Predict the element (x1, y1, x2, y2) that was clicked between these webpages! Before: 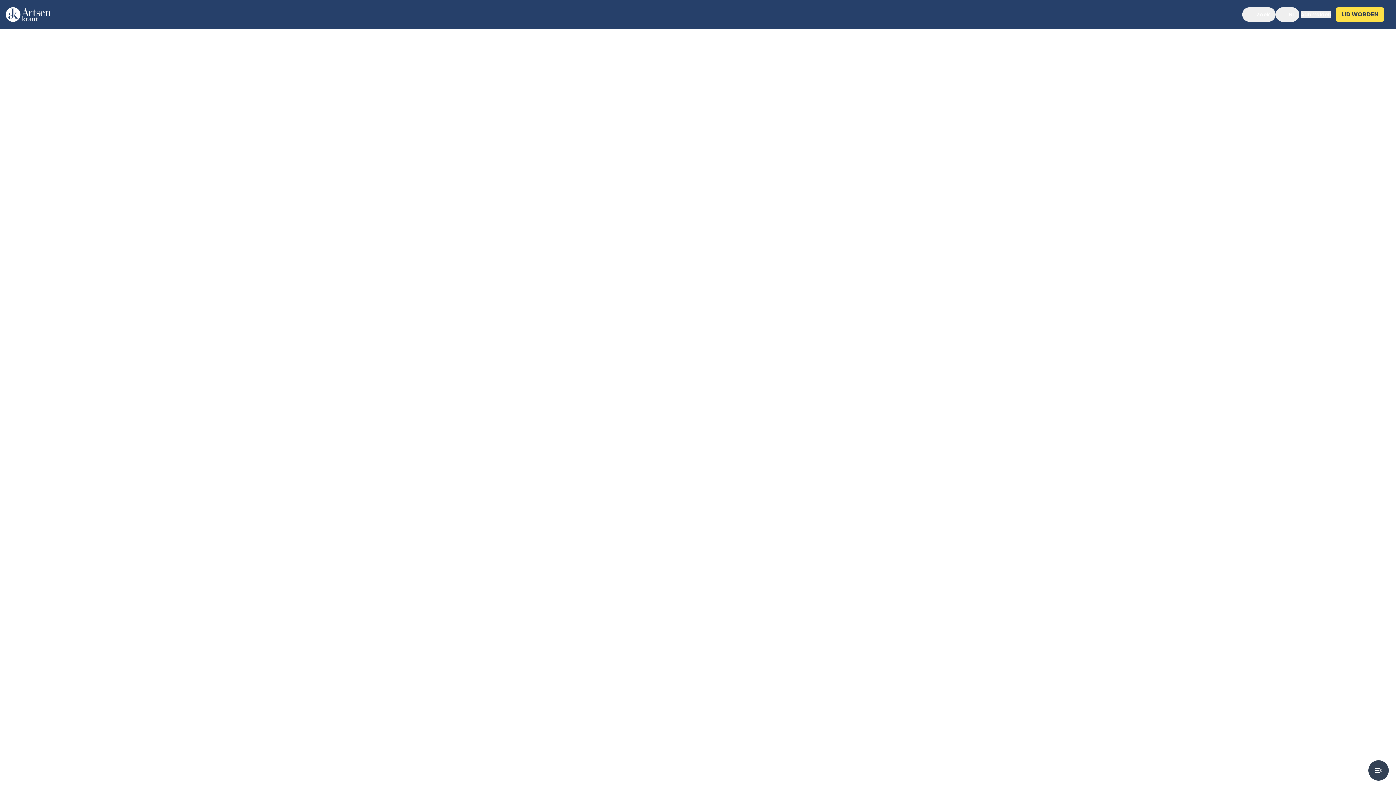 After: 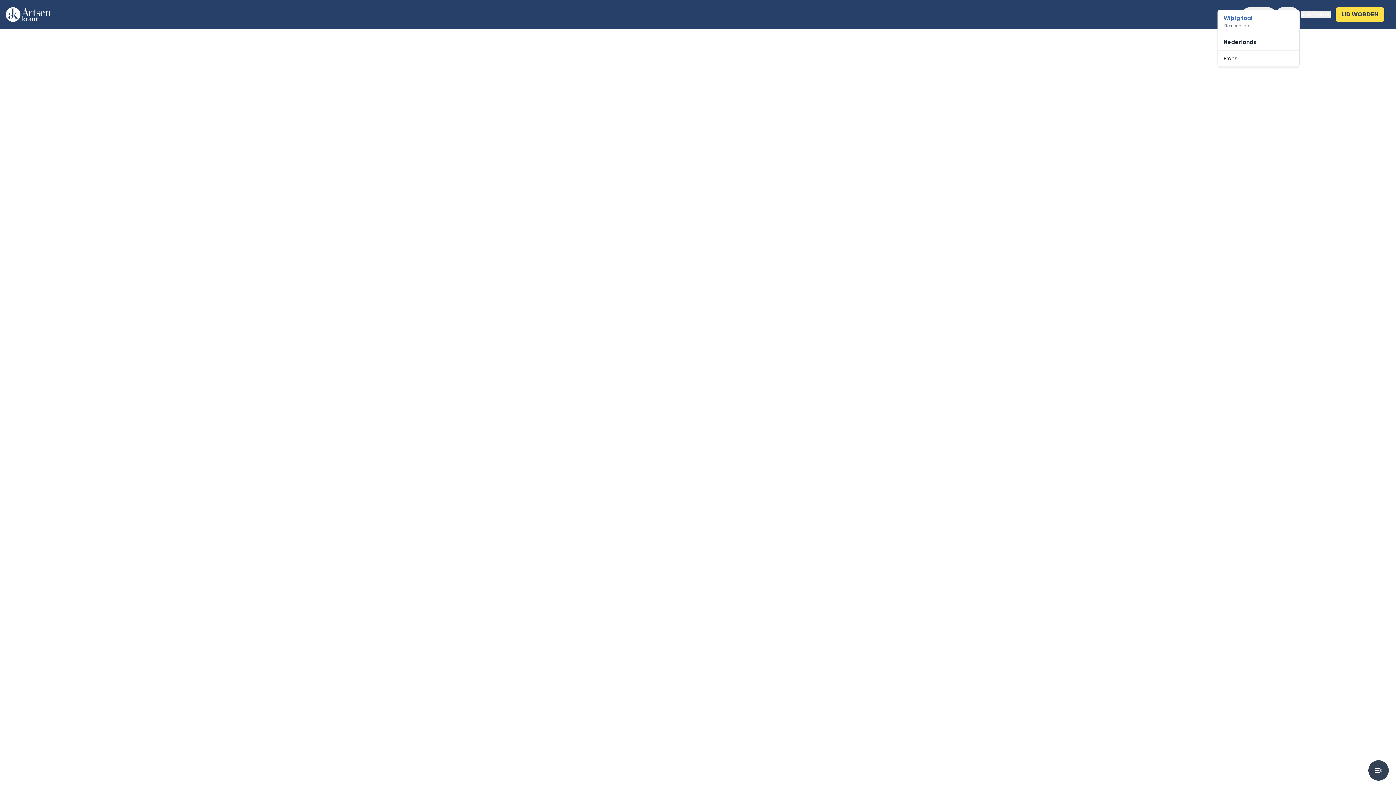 Action: bbox: (1276, 7, 1299, 21) label: NL